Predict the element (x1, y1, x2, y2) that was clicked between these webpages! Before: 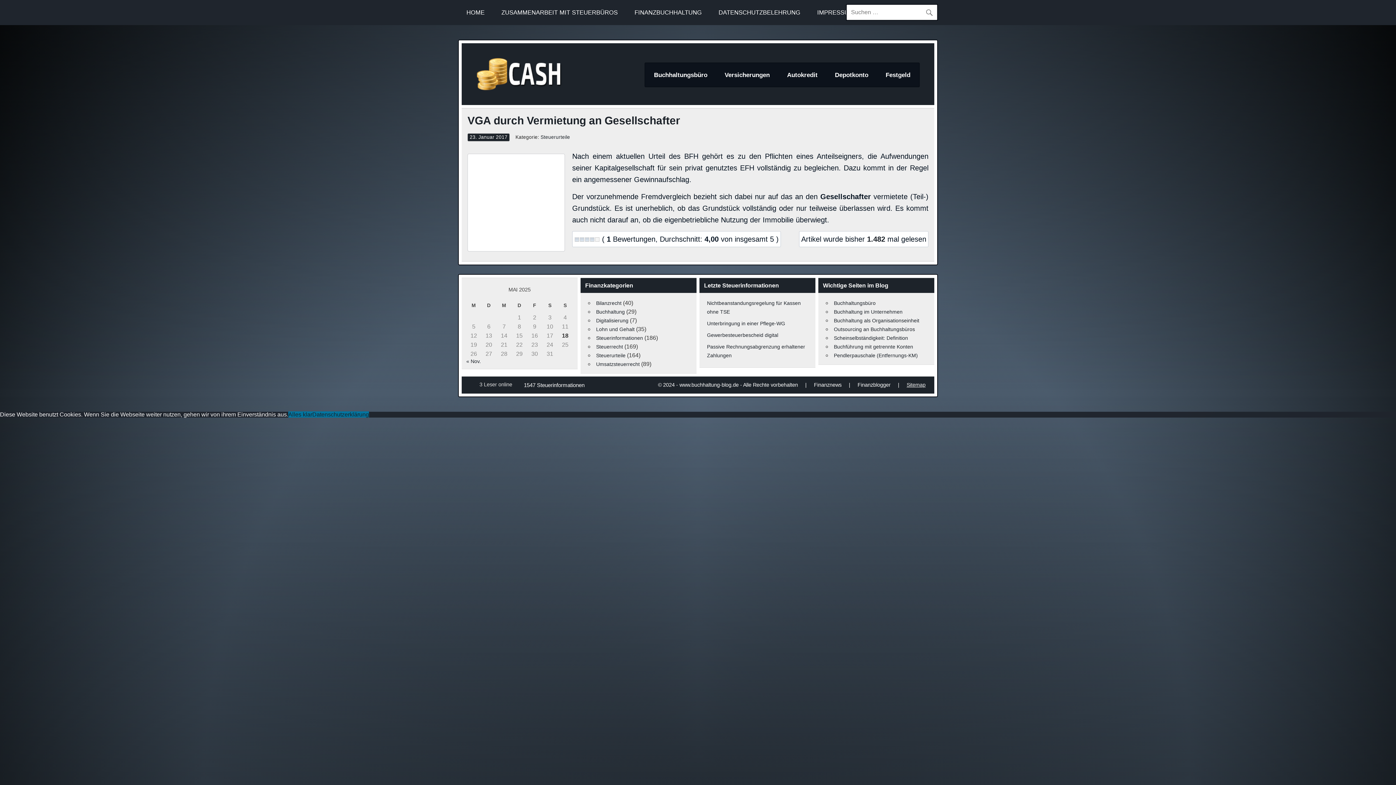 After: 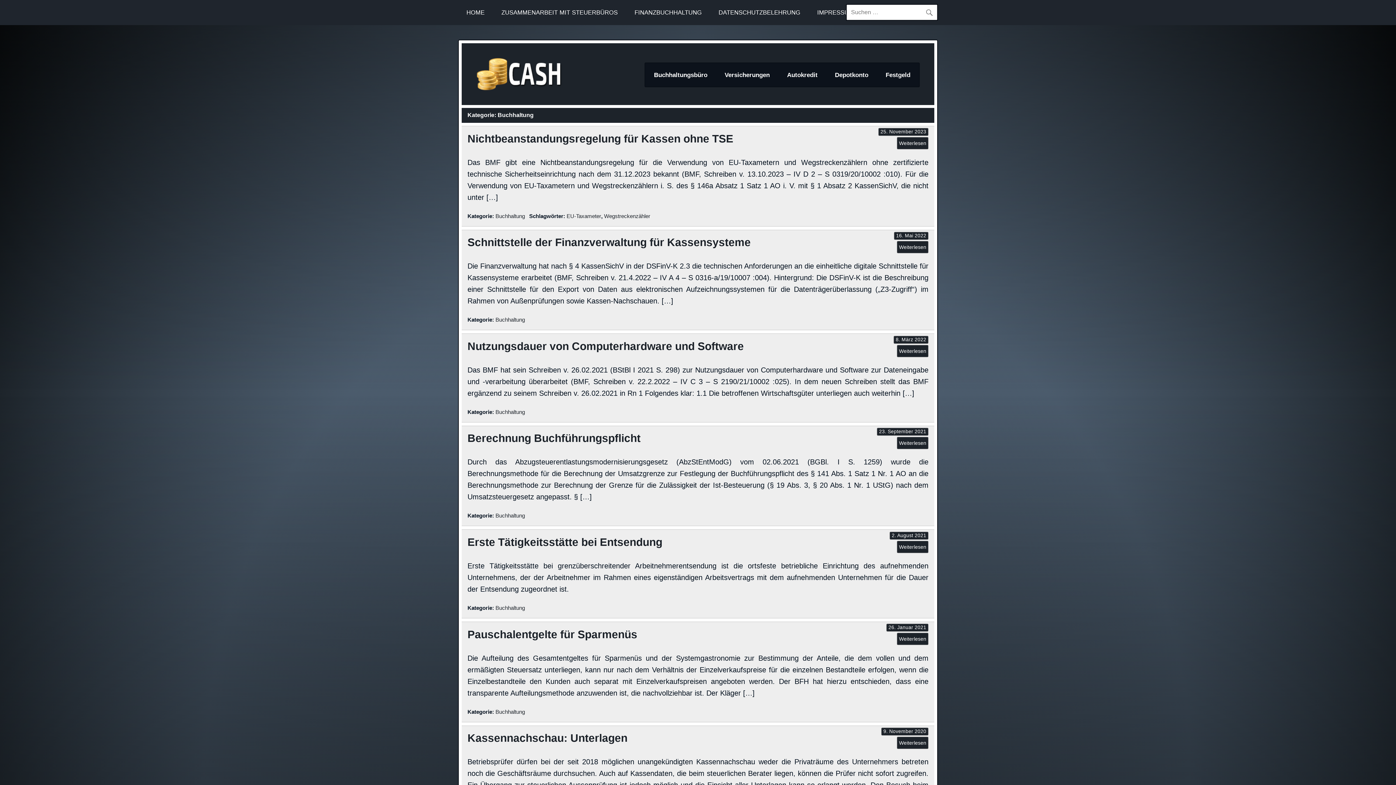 Action: bbox: (596, 309, 625, 315) label: Buchhaltung